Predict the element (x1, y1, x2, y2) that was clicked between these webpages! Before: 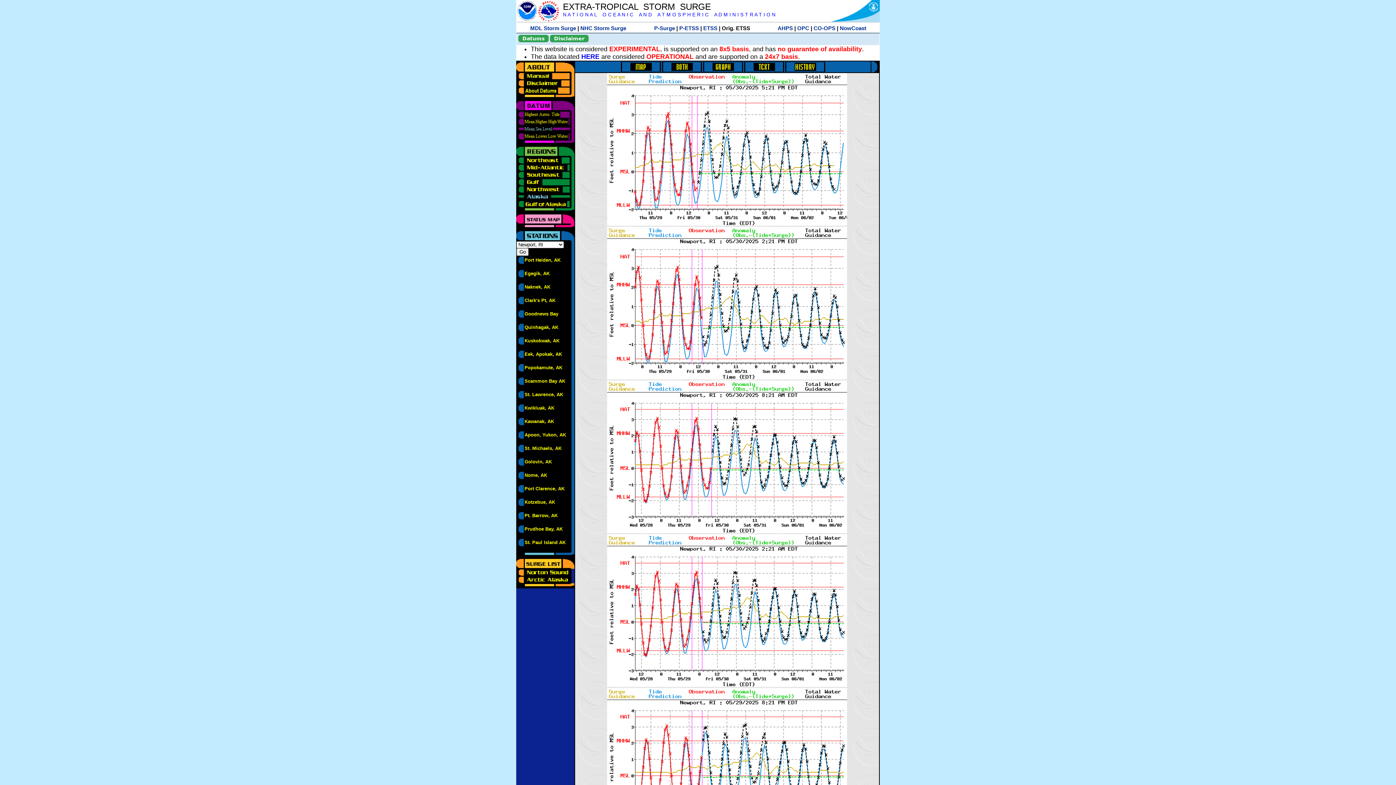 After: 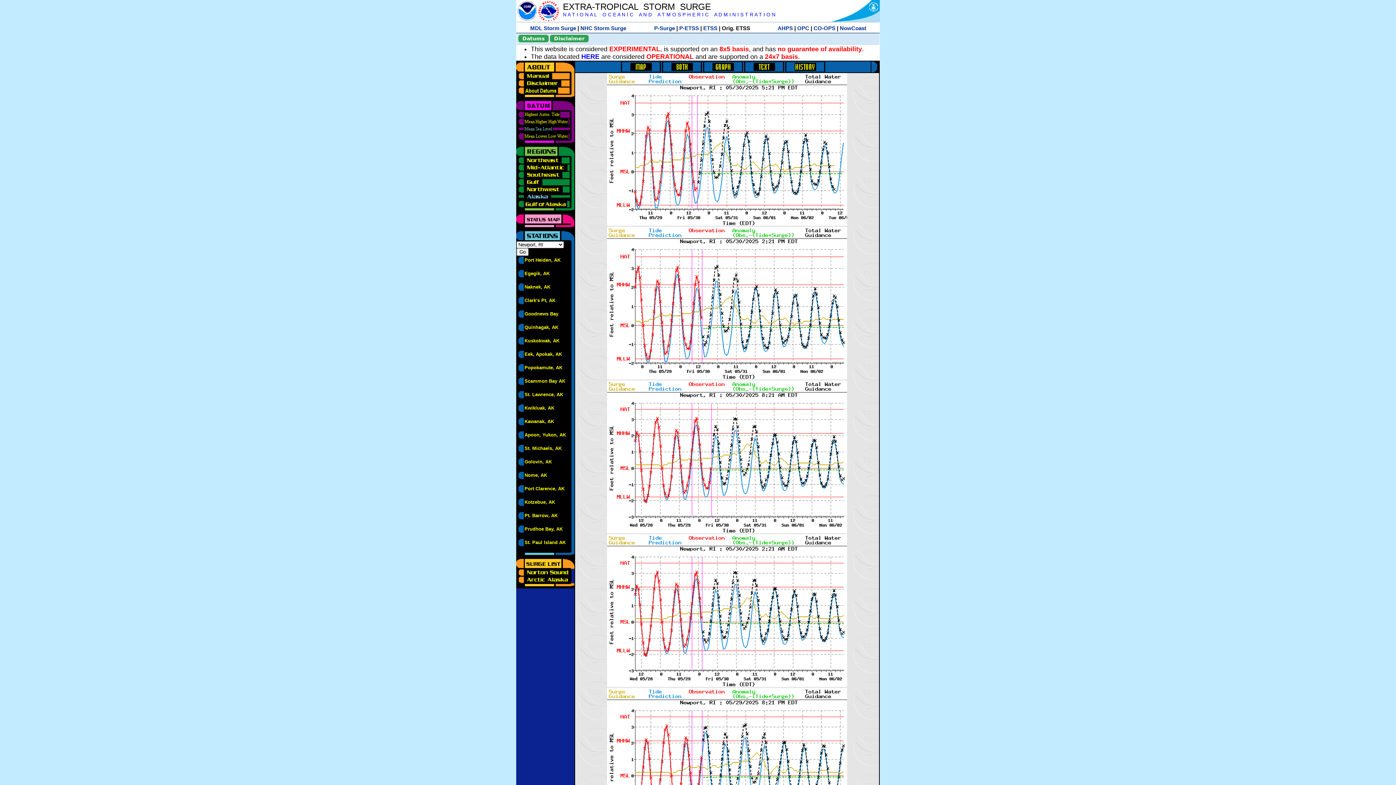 Action: bbox: (785, 61, 825, 66)